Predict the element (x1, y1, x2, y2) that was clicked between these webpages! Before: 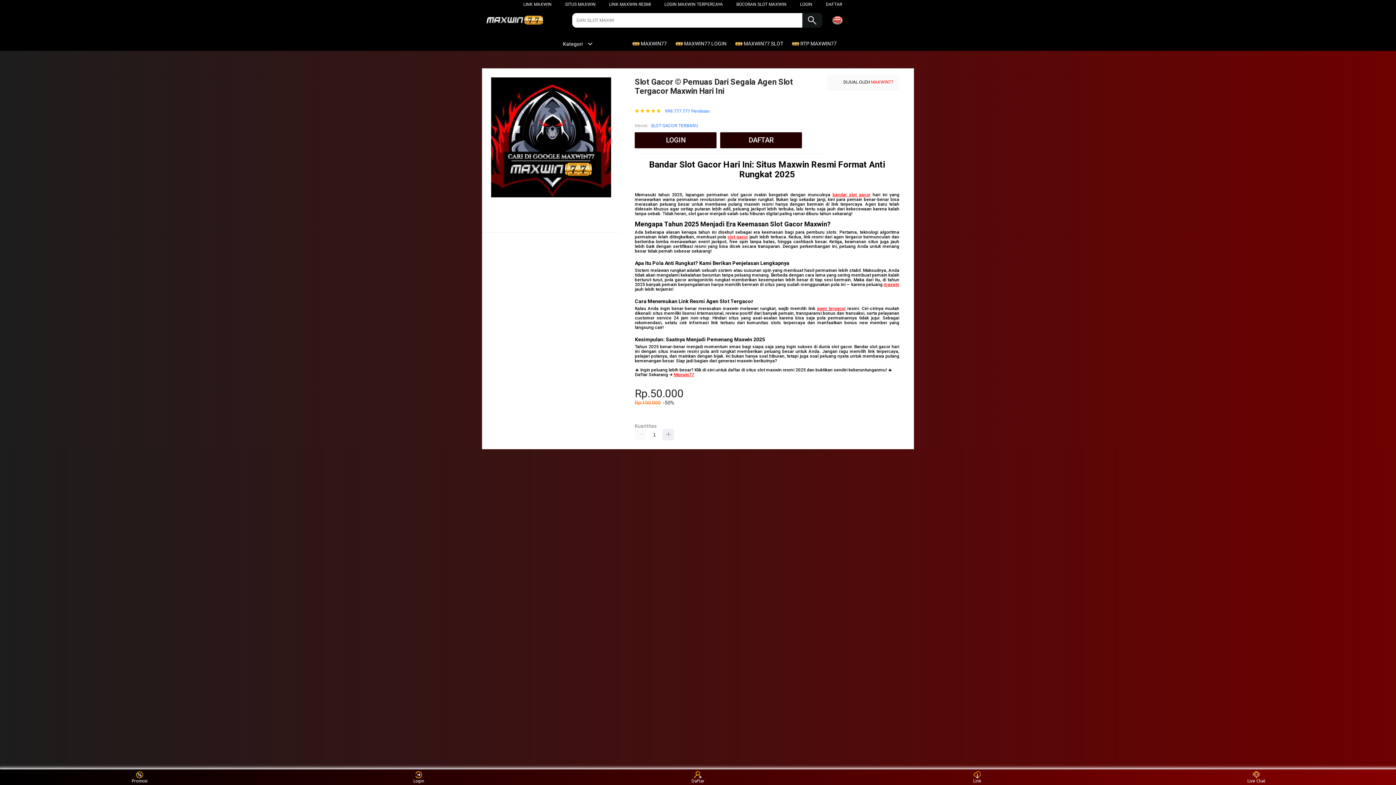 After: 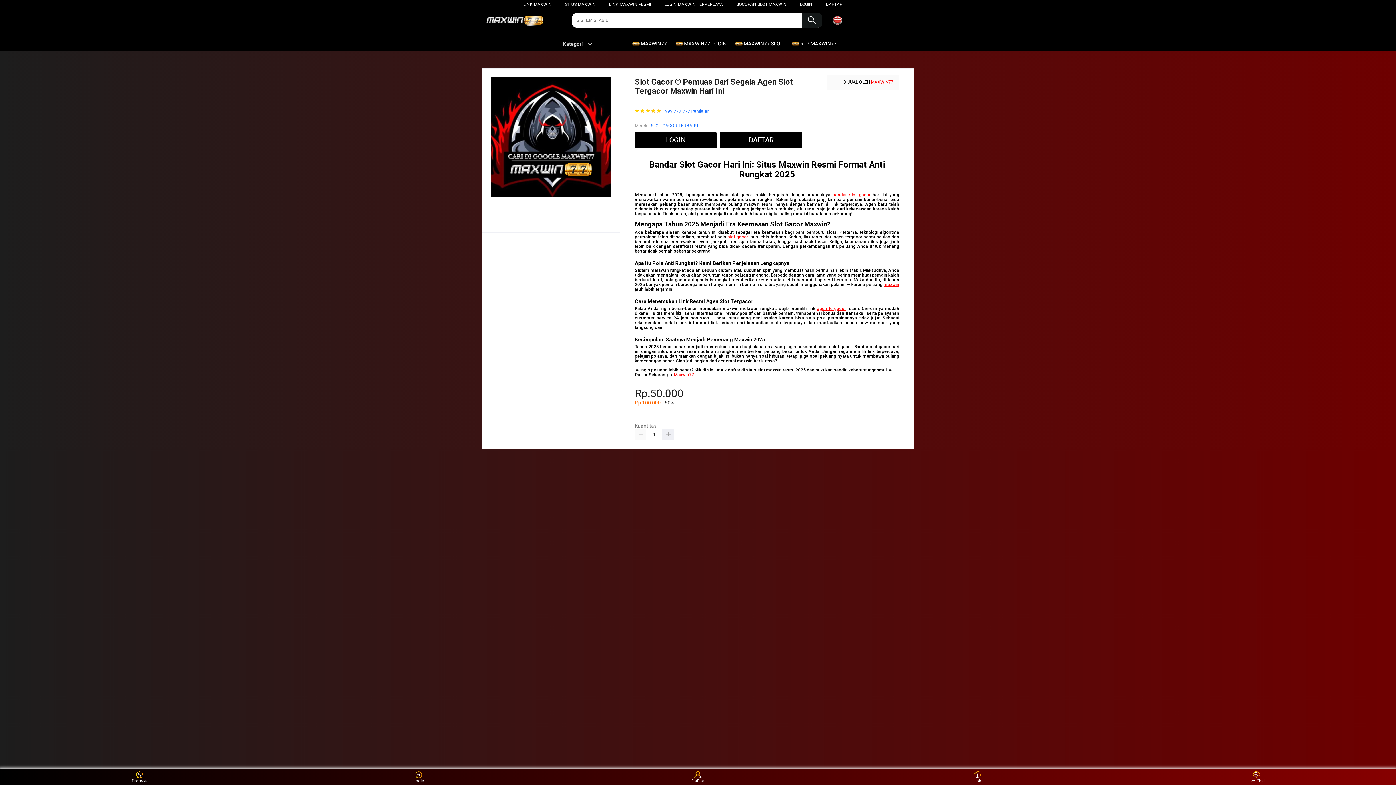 Action: bbox: (665, 108, 709, 113) label: 999.777.777 Penilaian